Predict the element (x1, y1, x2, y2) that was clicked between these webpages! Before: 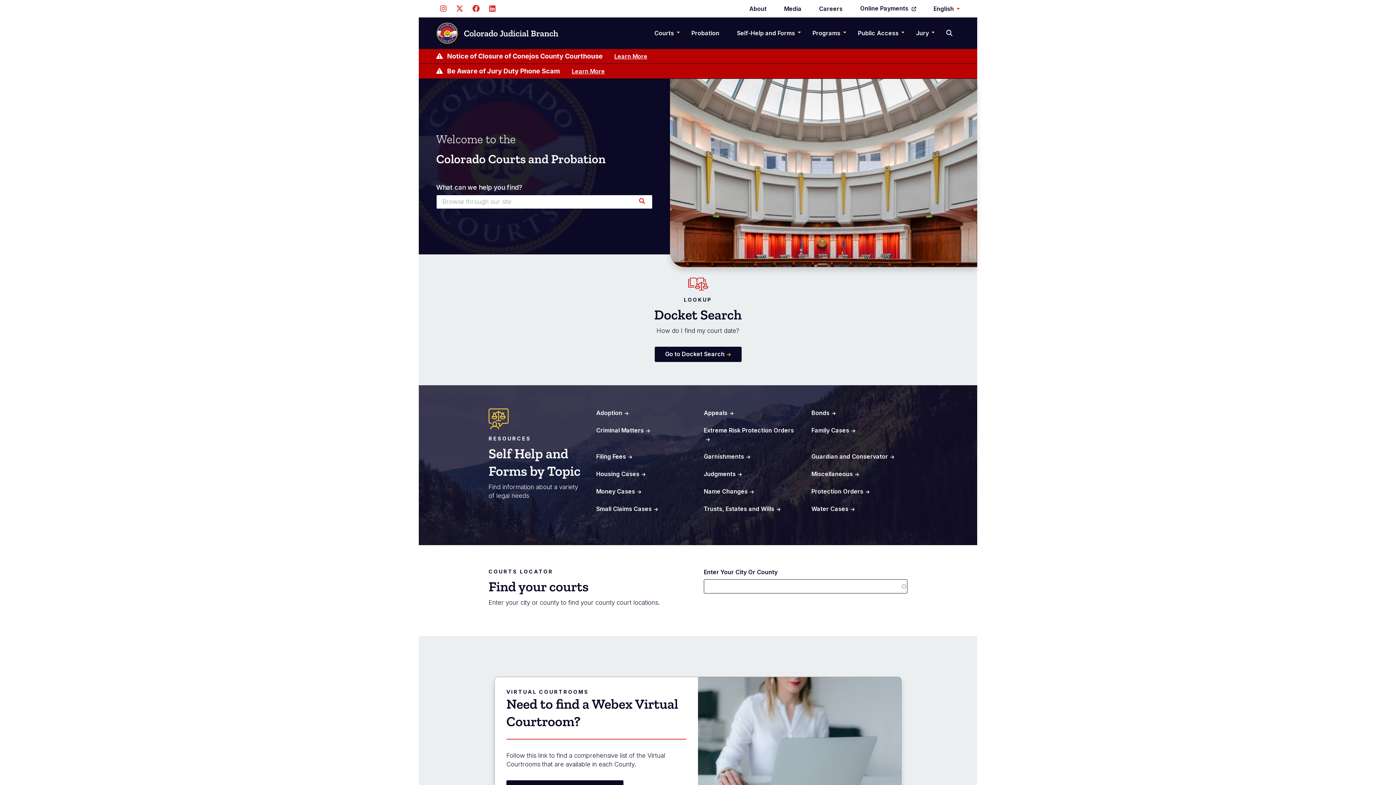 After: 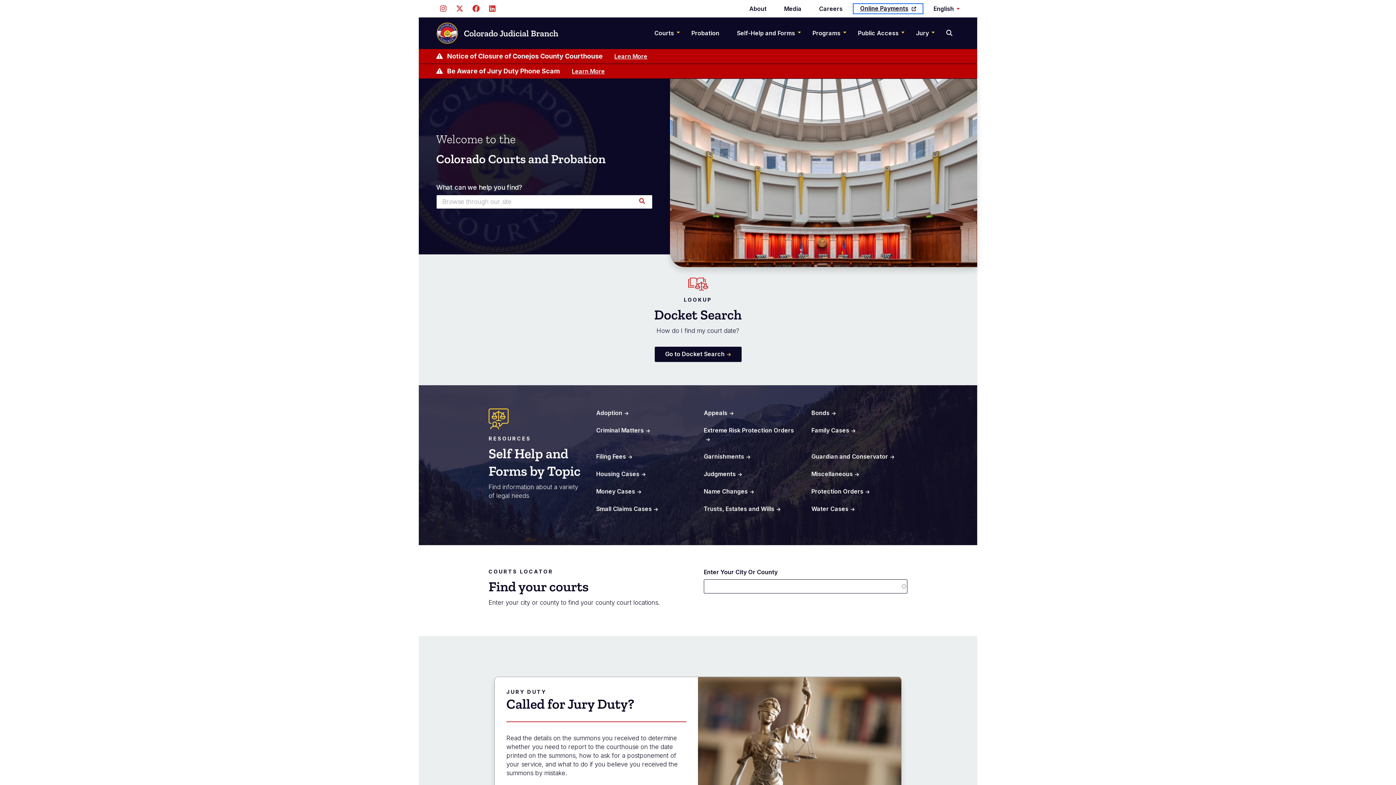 Action: label: (link is external) bbox: (854, 4, 922, 12)